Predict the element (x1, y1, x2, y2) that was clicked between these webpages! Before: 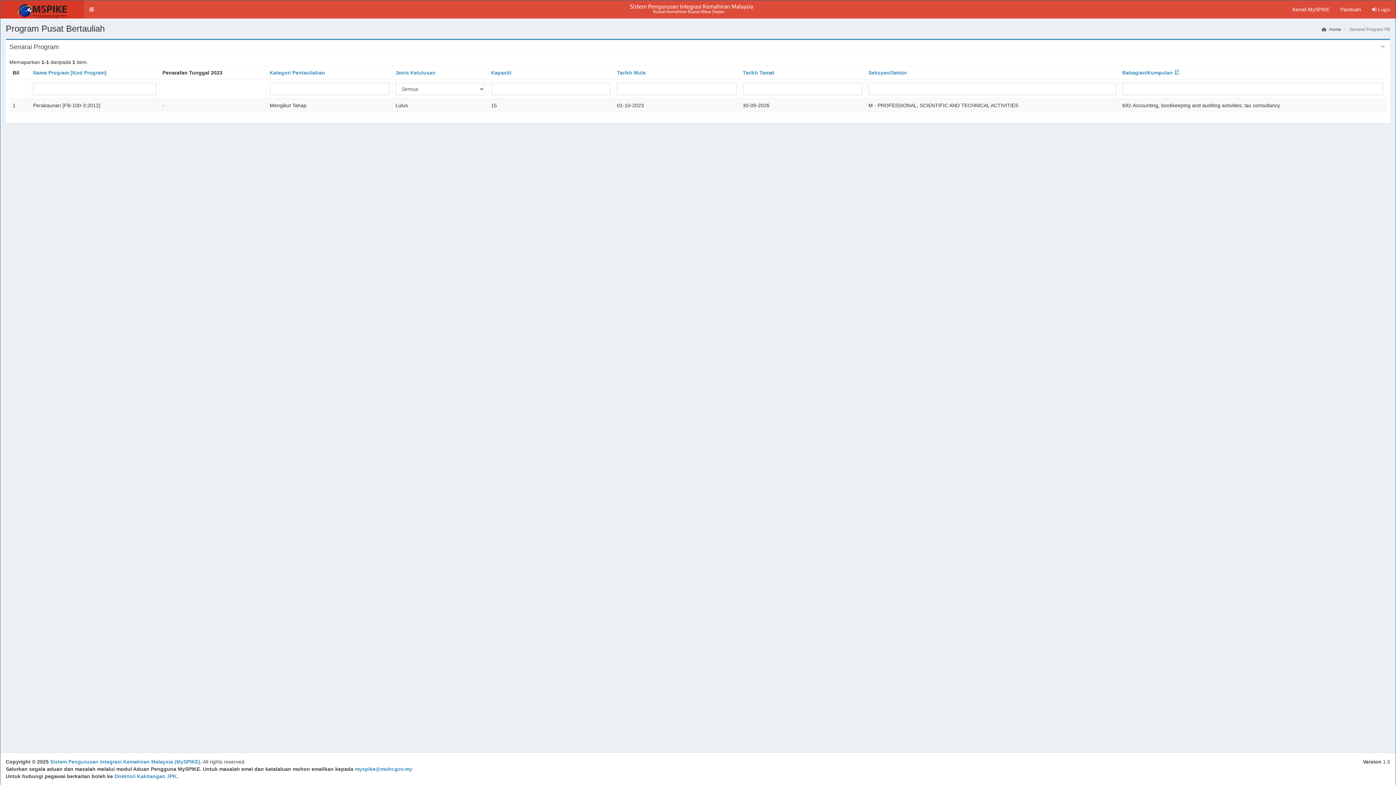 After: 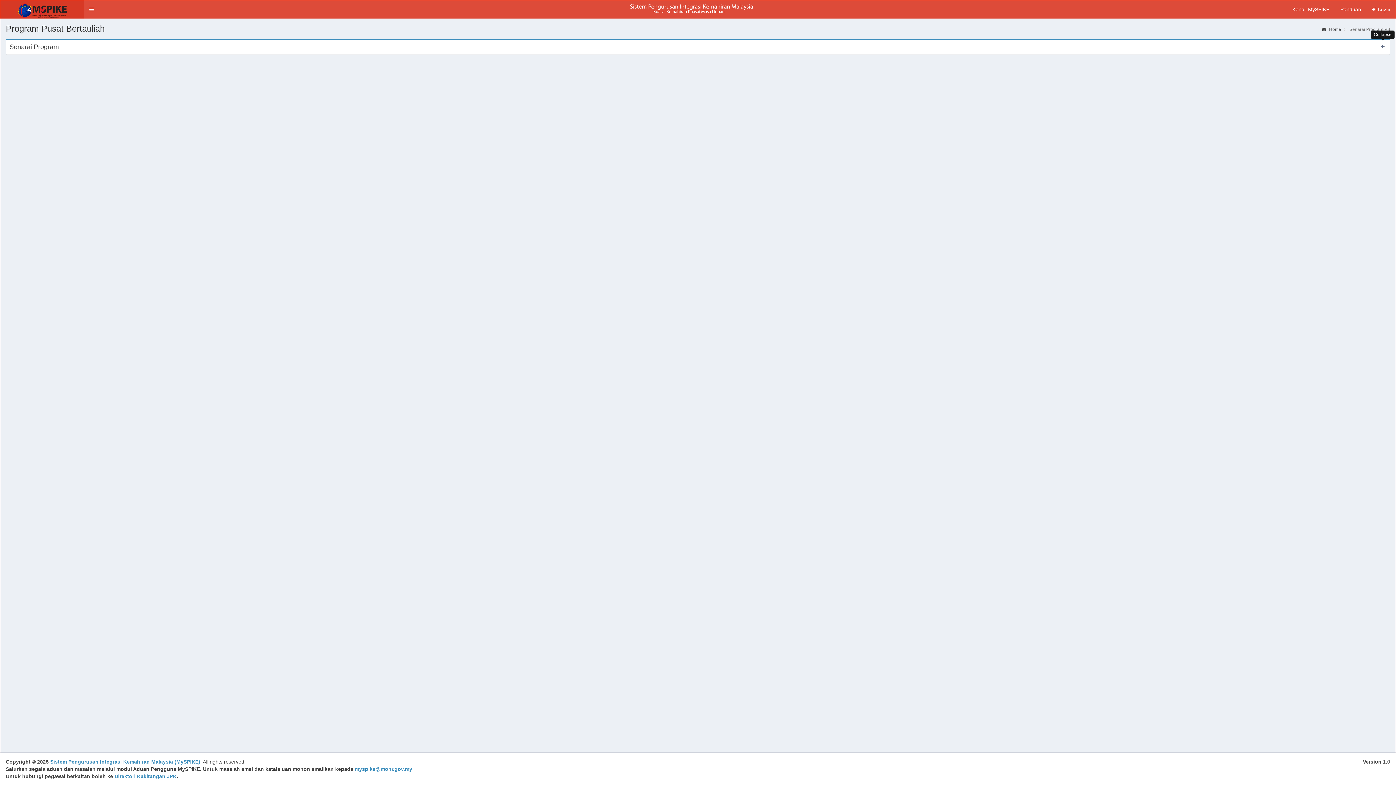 Action: bbox: (1379, 41, 1386, 52)